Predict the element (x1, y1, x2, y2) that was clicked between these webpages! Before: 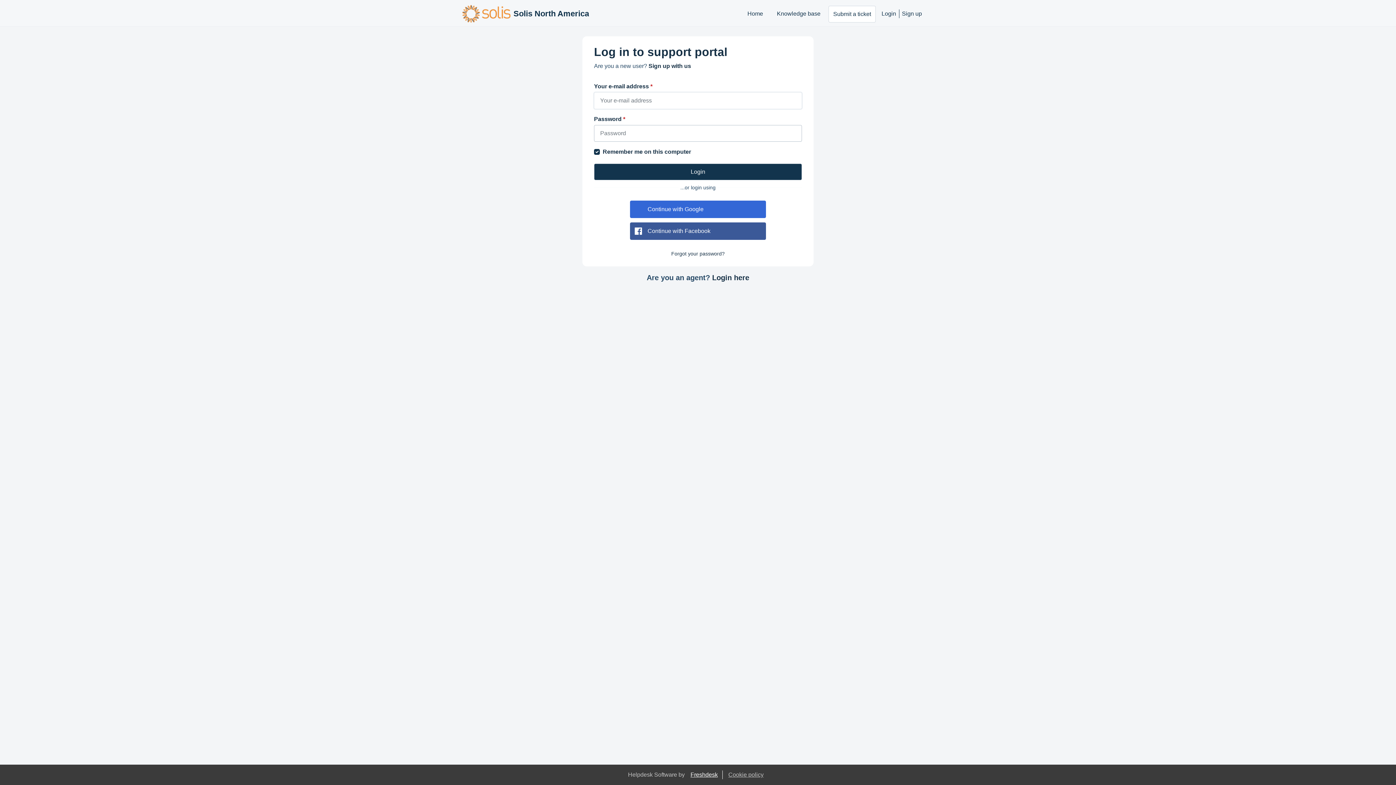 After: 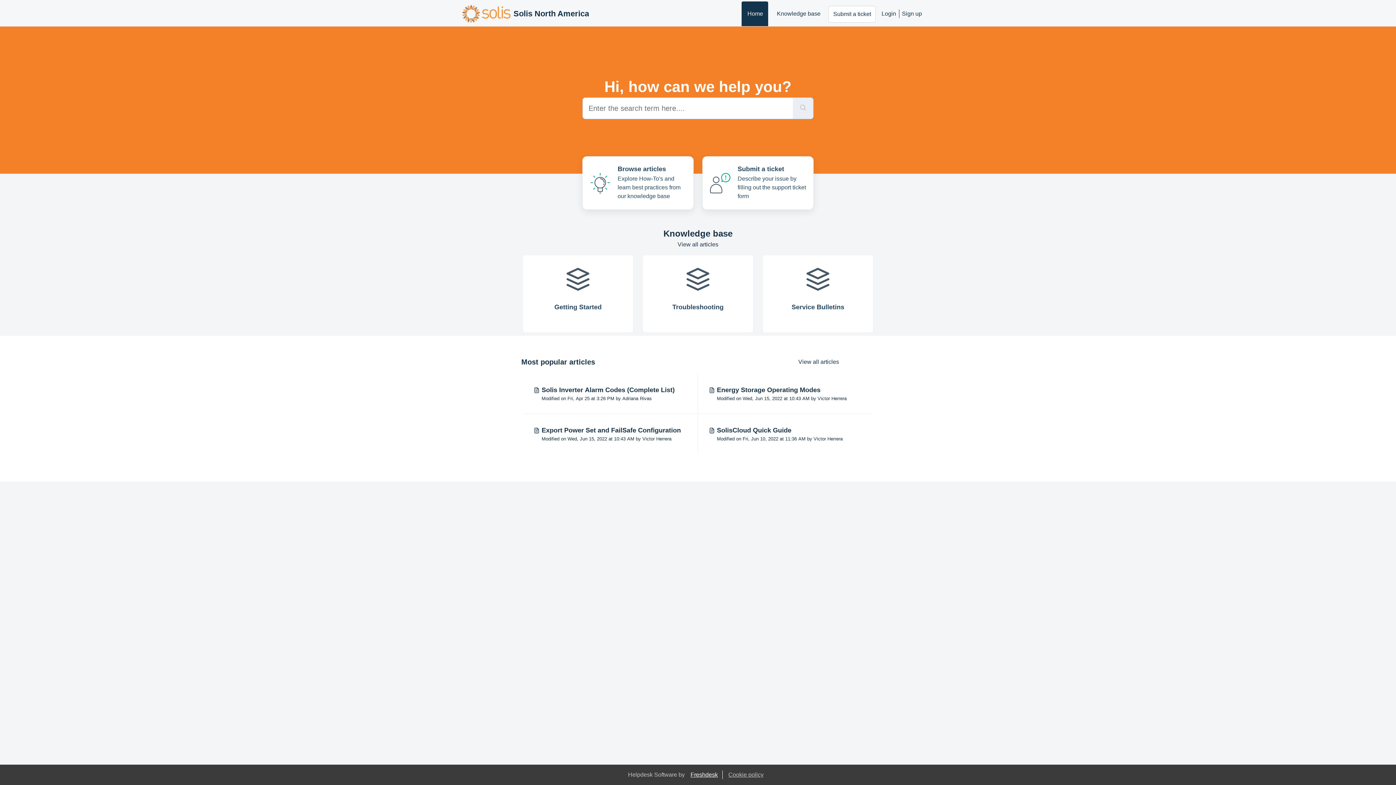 Action: label: Solis North America bbox: (462, 5, 589, 22)